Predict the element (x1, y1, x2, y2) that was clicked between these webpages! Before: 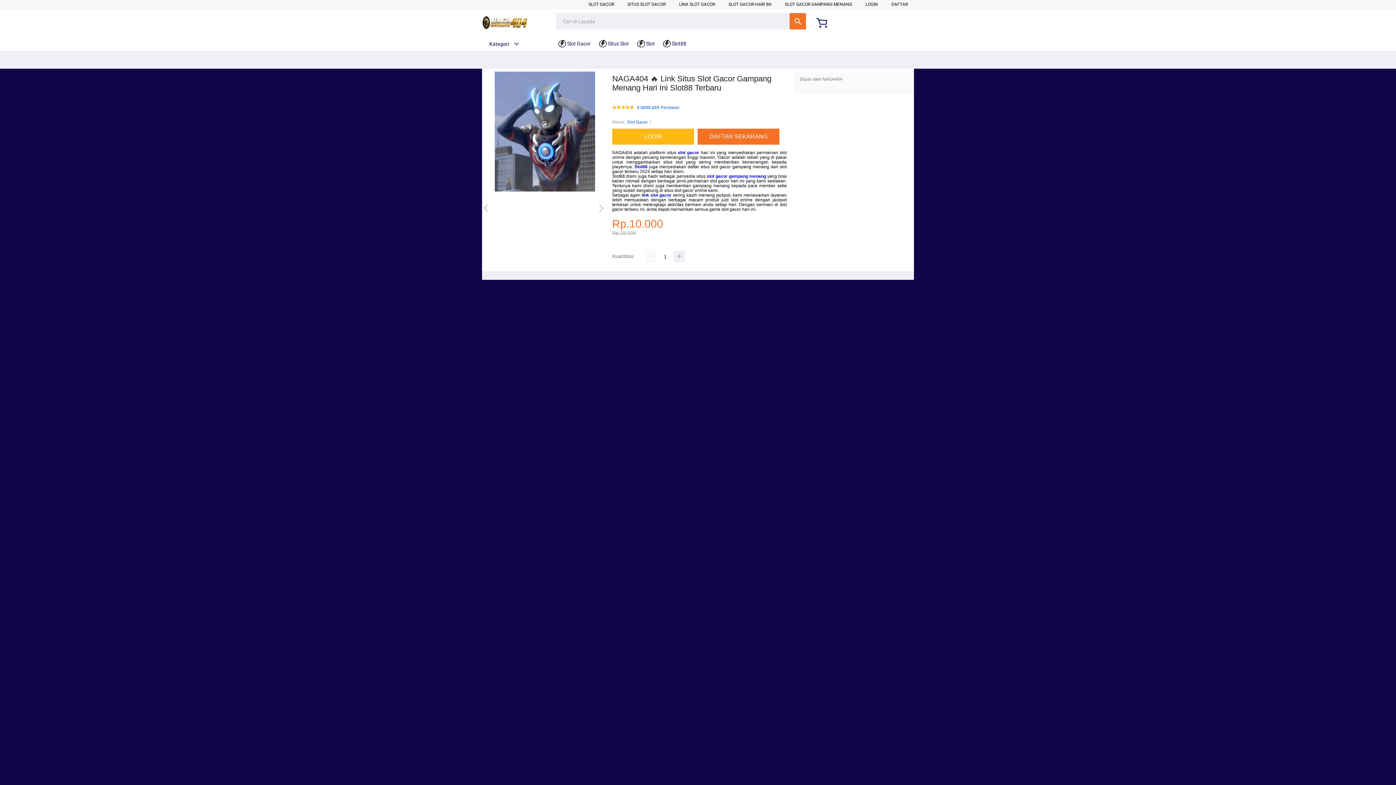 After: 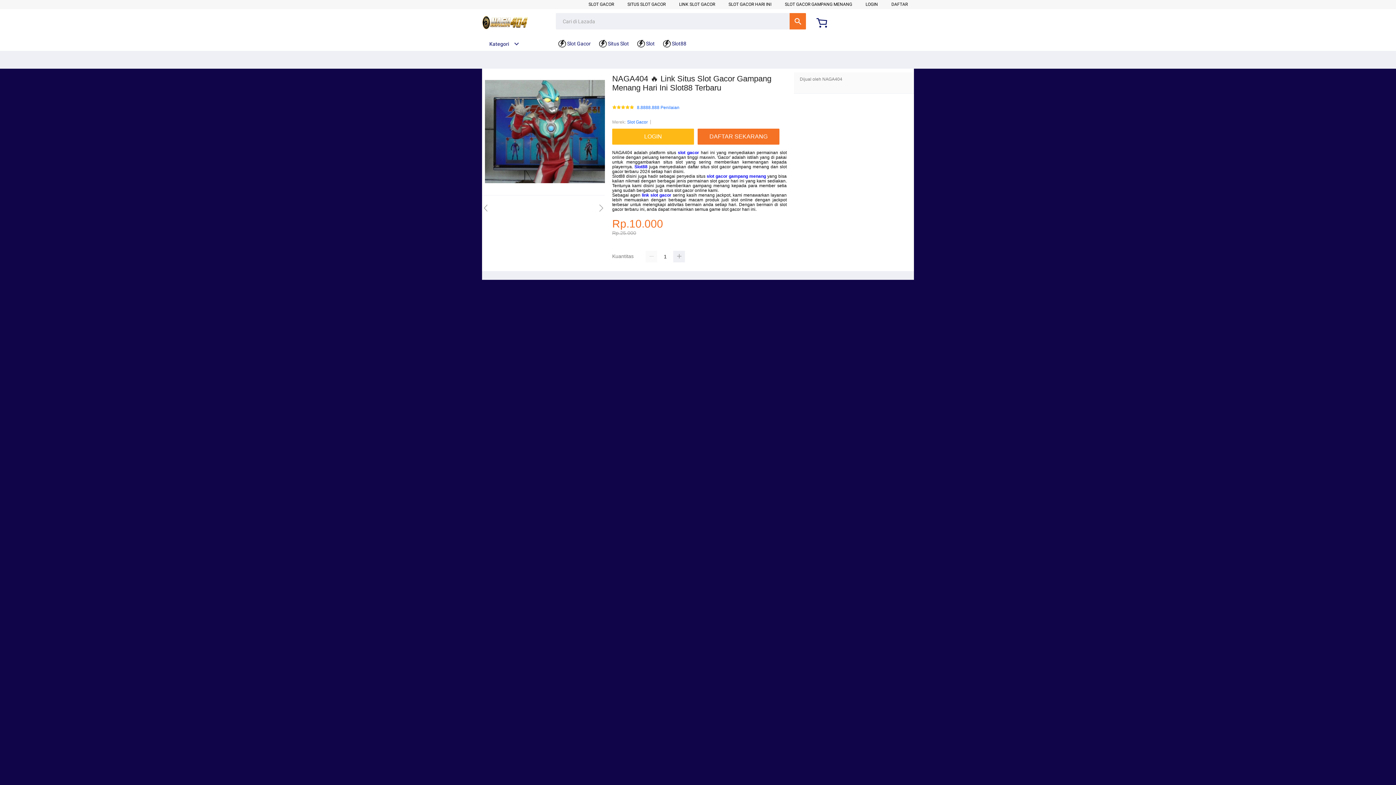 Action: bbox: (641, 192, 671, 197) label: link slot gacor